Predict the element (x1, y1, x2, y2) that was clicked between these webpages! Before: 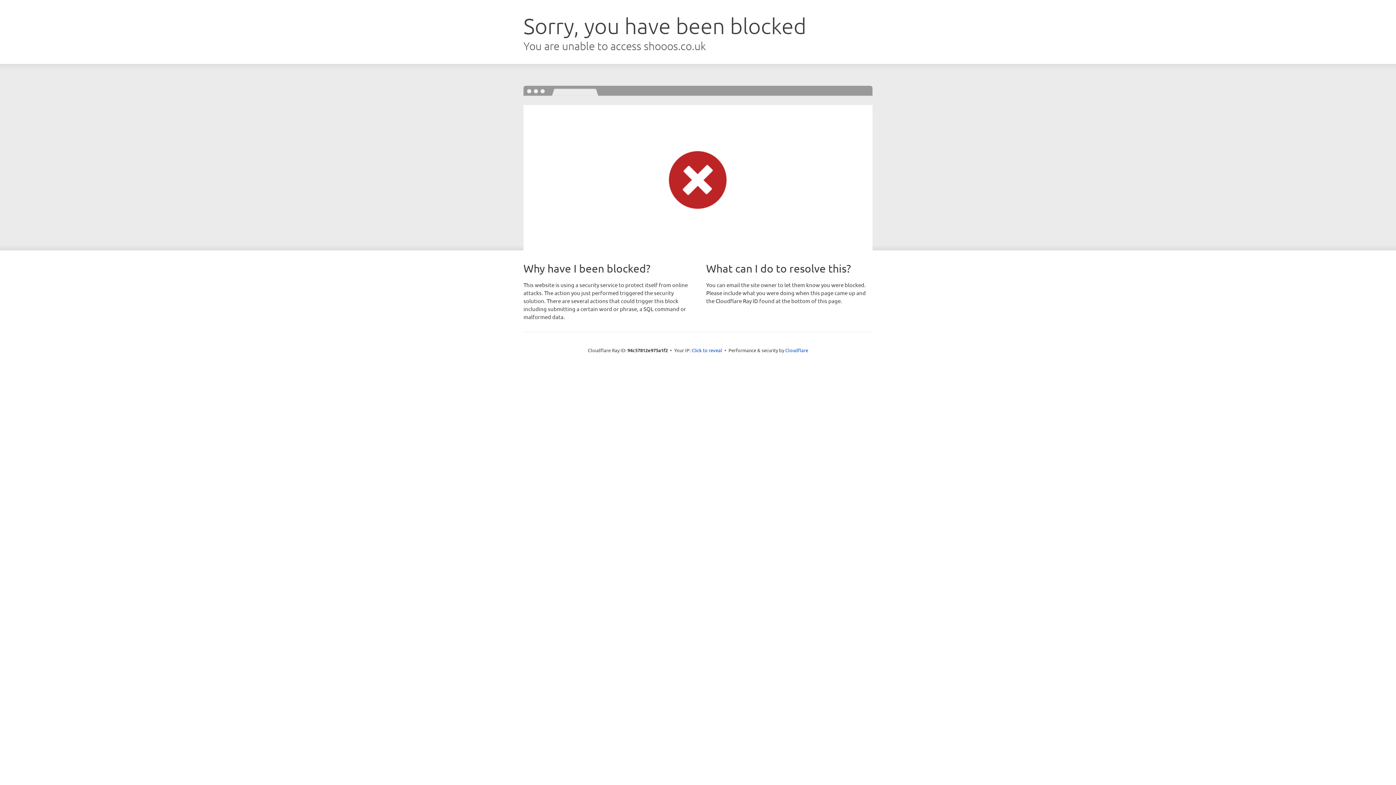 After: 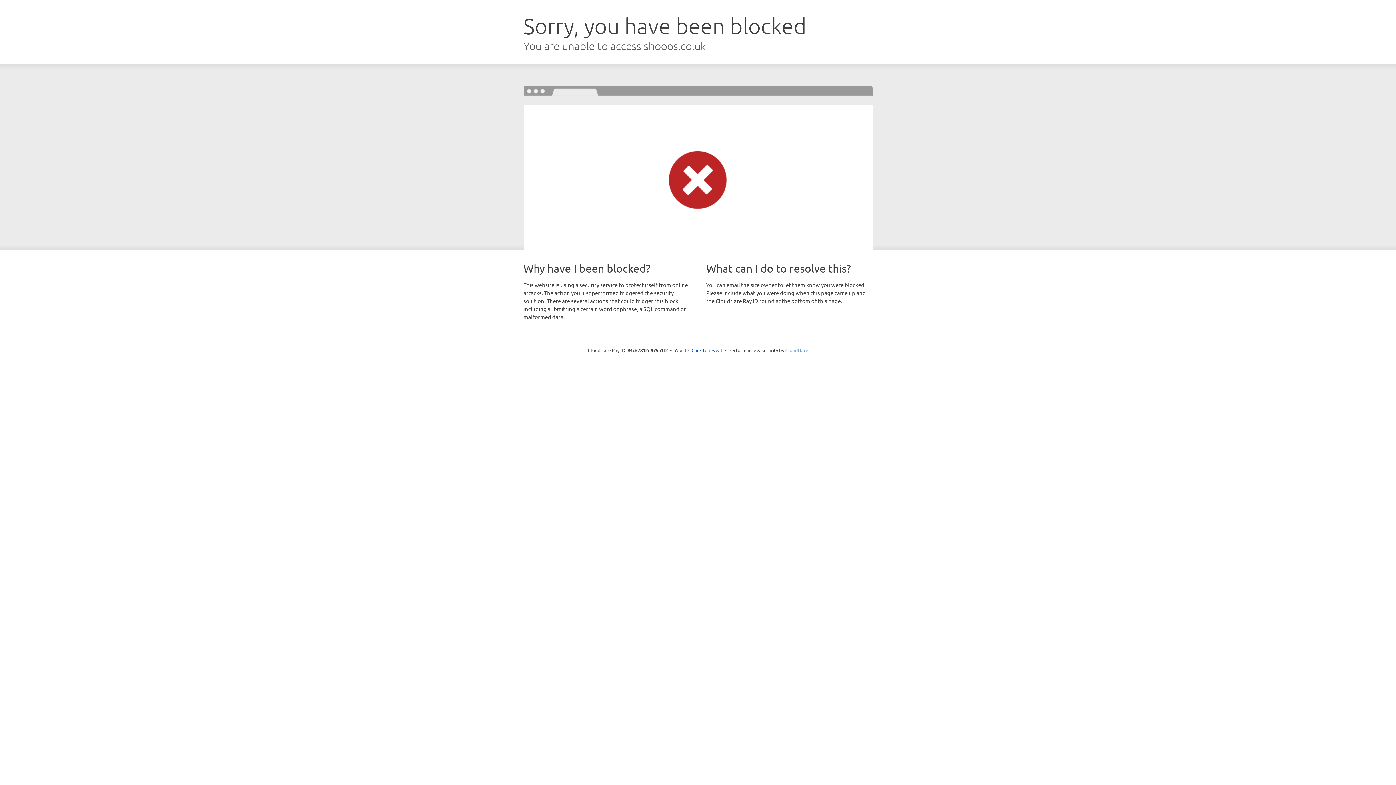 Action: label: Cloudflare bbox: (785, 347, 808, 353)